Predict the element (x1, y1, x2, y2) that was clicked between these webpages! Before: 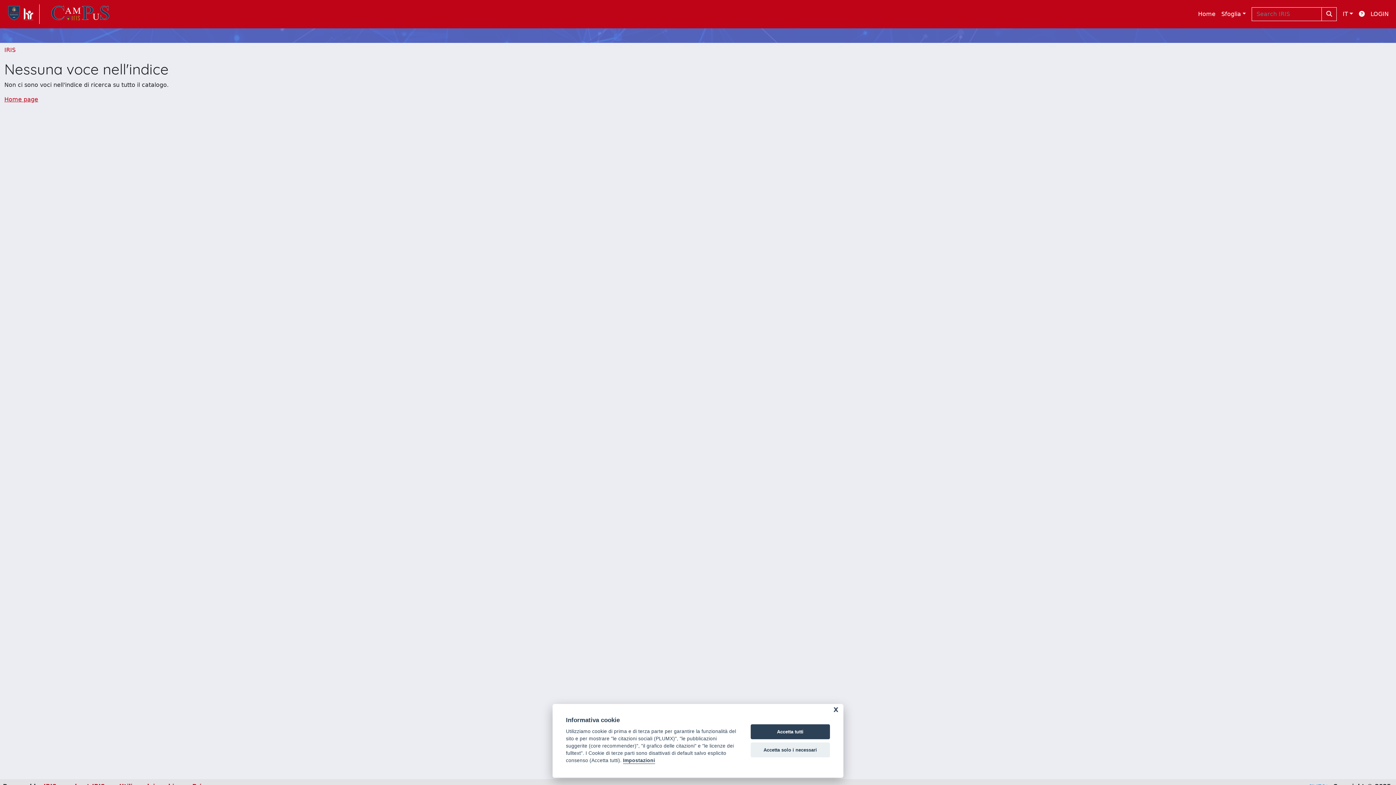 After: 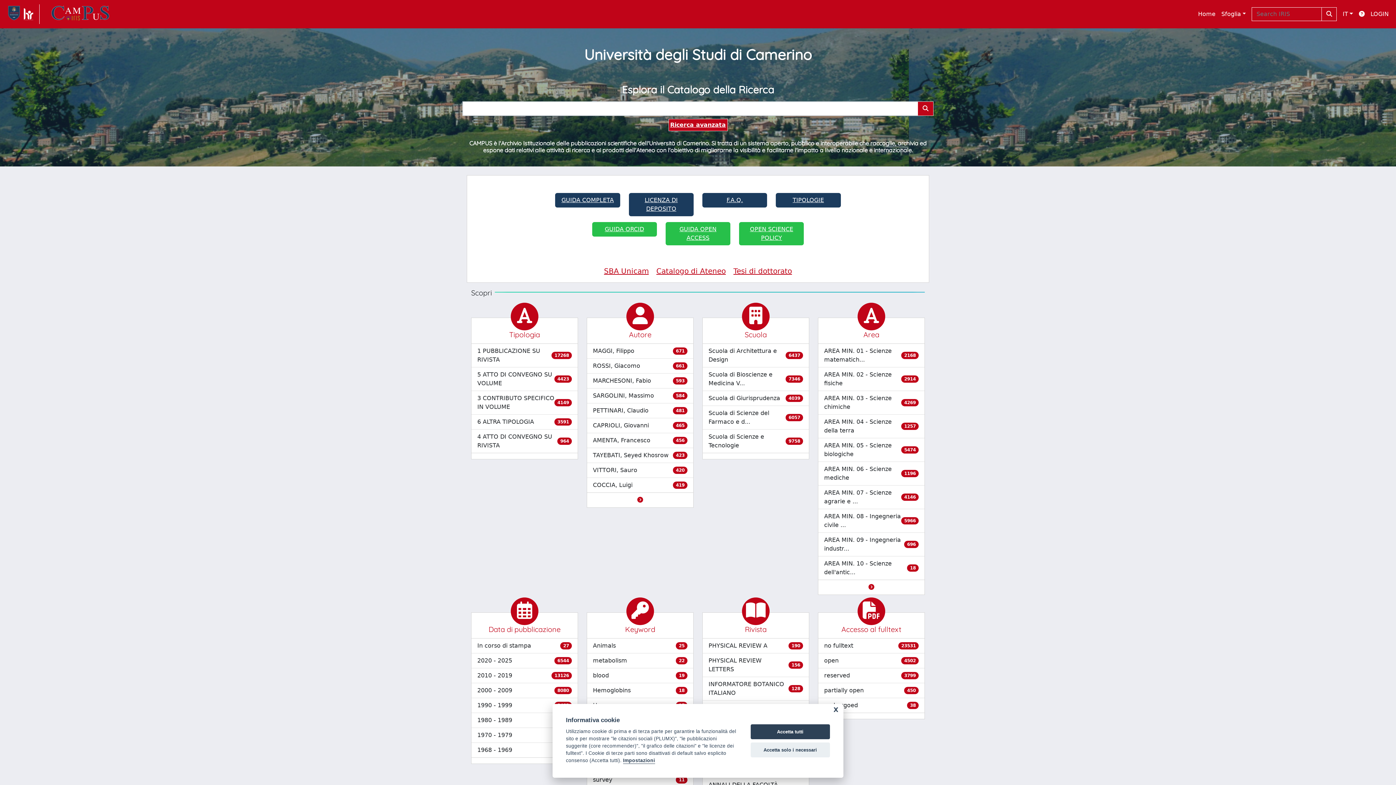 Action: label: link homepage bbox: (4, 4, 39, 24)